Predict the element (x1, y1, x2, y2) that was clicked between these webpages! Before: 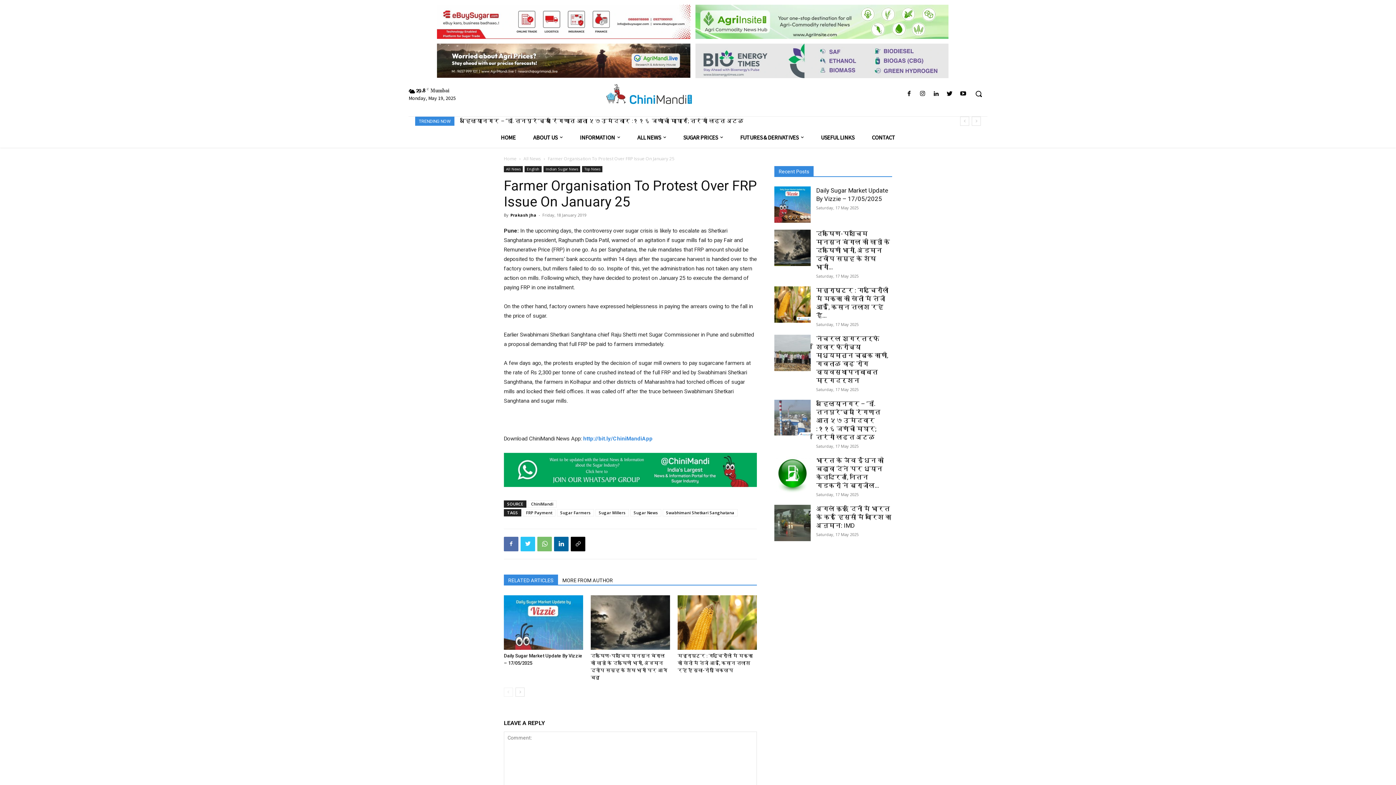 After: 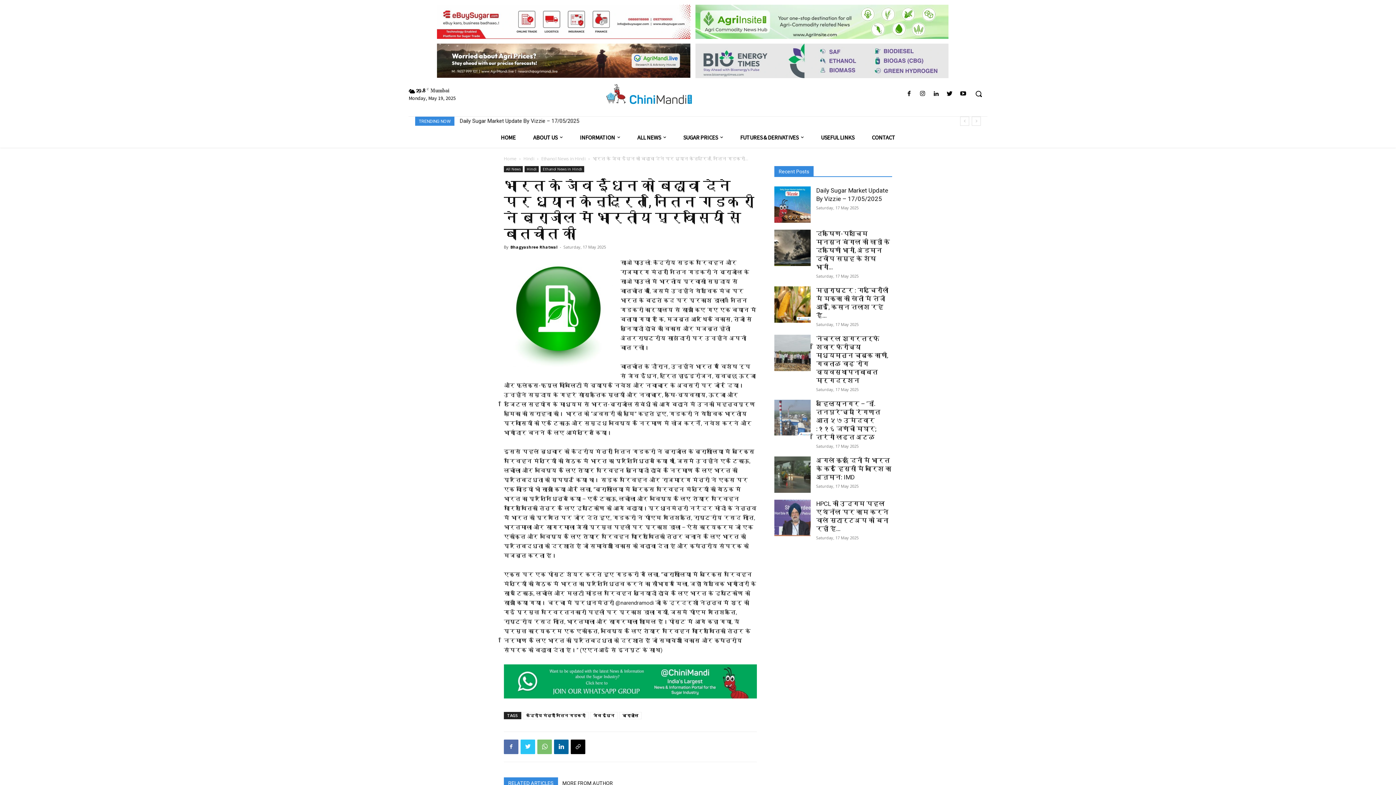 Action: bbox: (774, 456, 810, 493)